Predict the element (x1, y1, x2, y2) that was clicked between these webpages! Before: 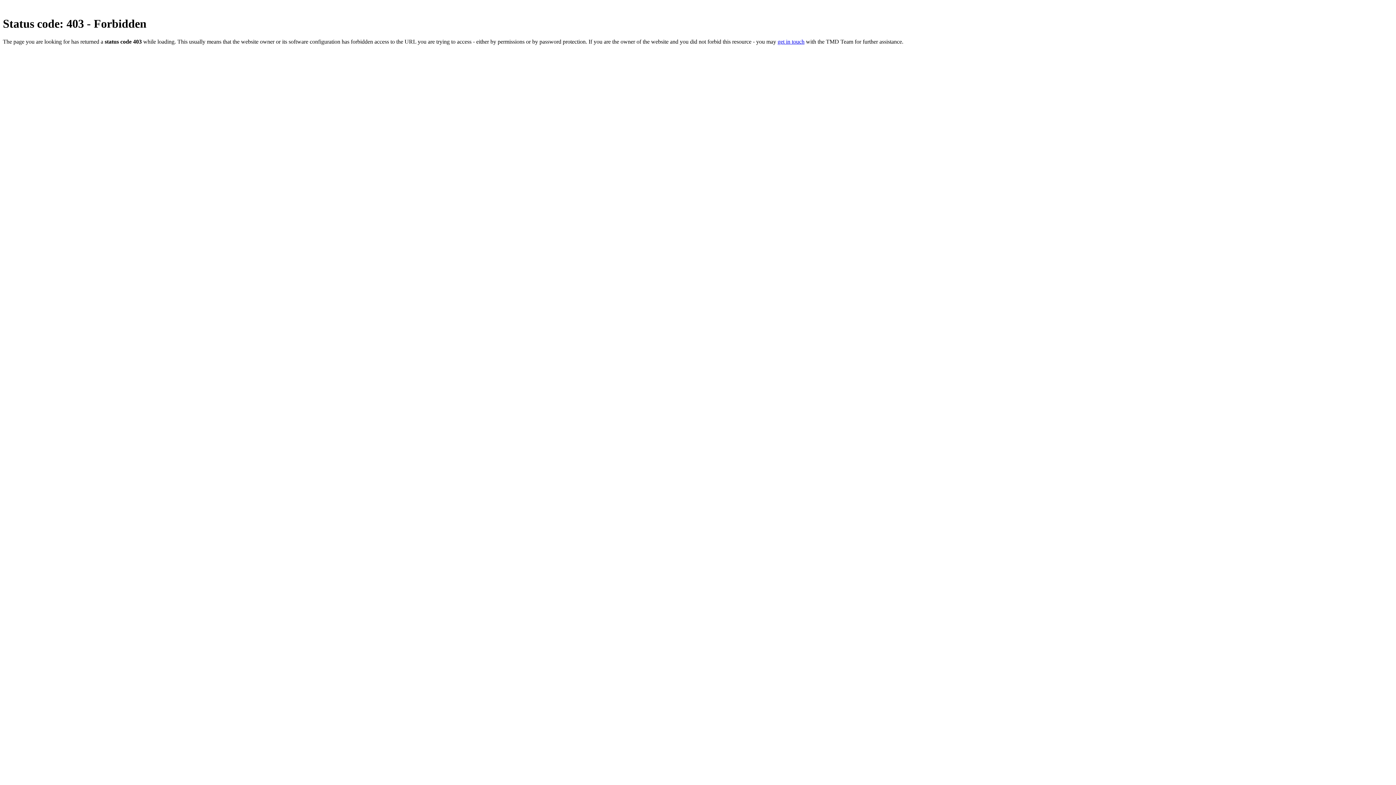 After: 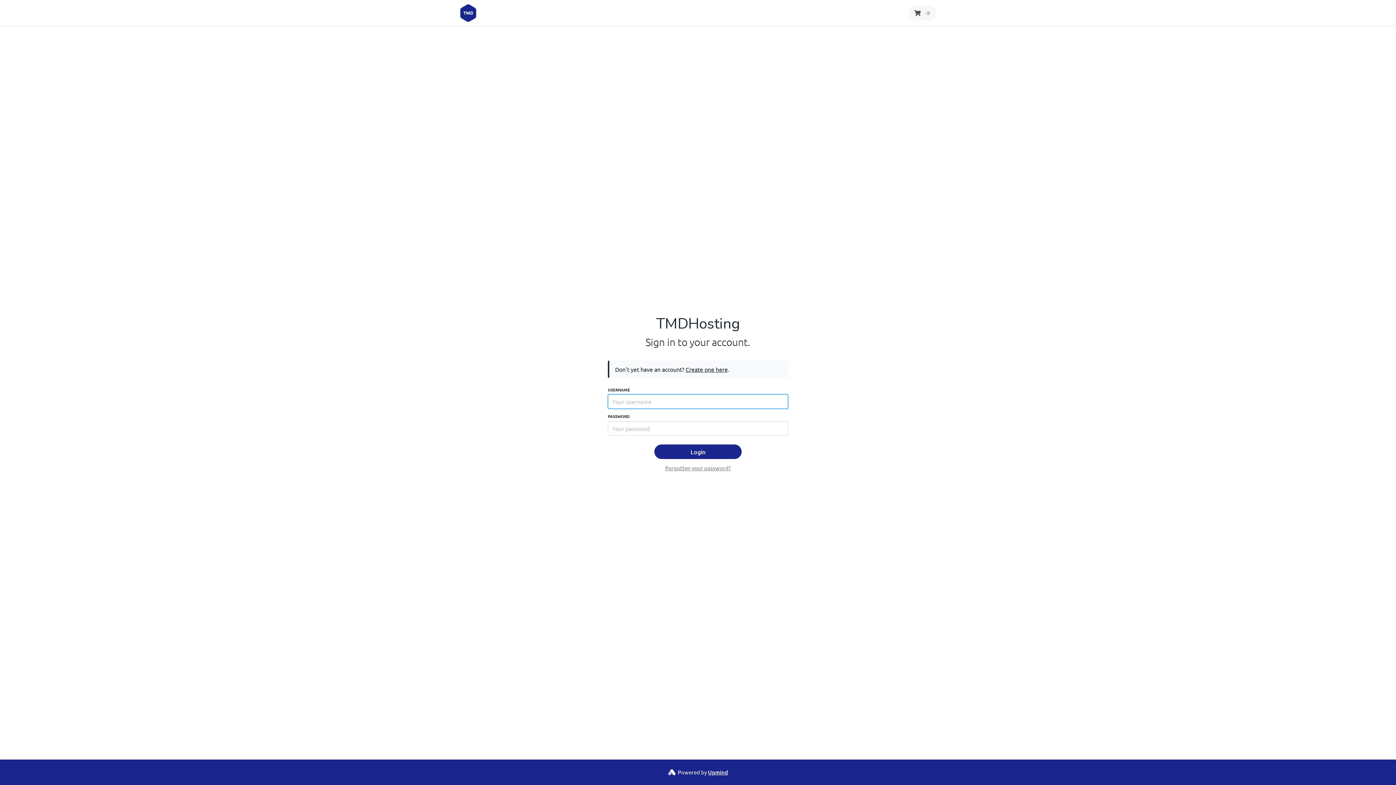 Action: bbox: (777, 38, 804, 44) label: get in touch